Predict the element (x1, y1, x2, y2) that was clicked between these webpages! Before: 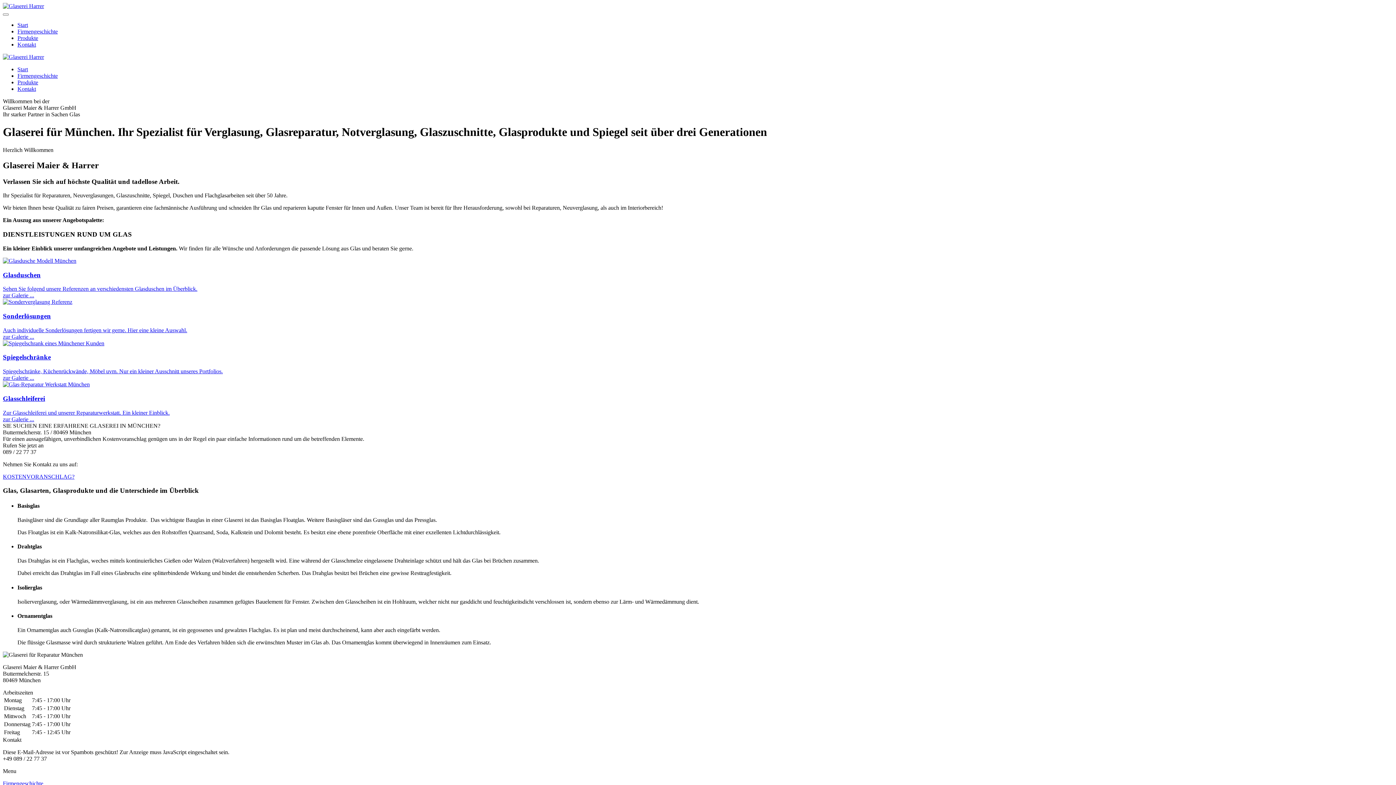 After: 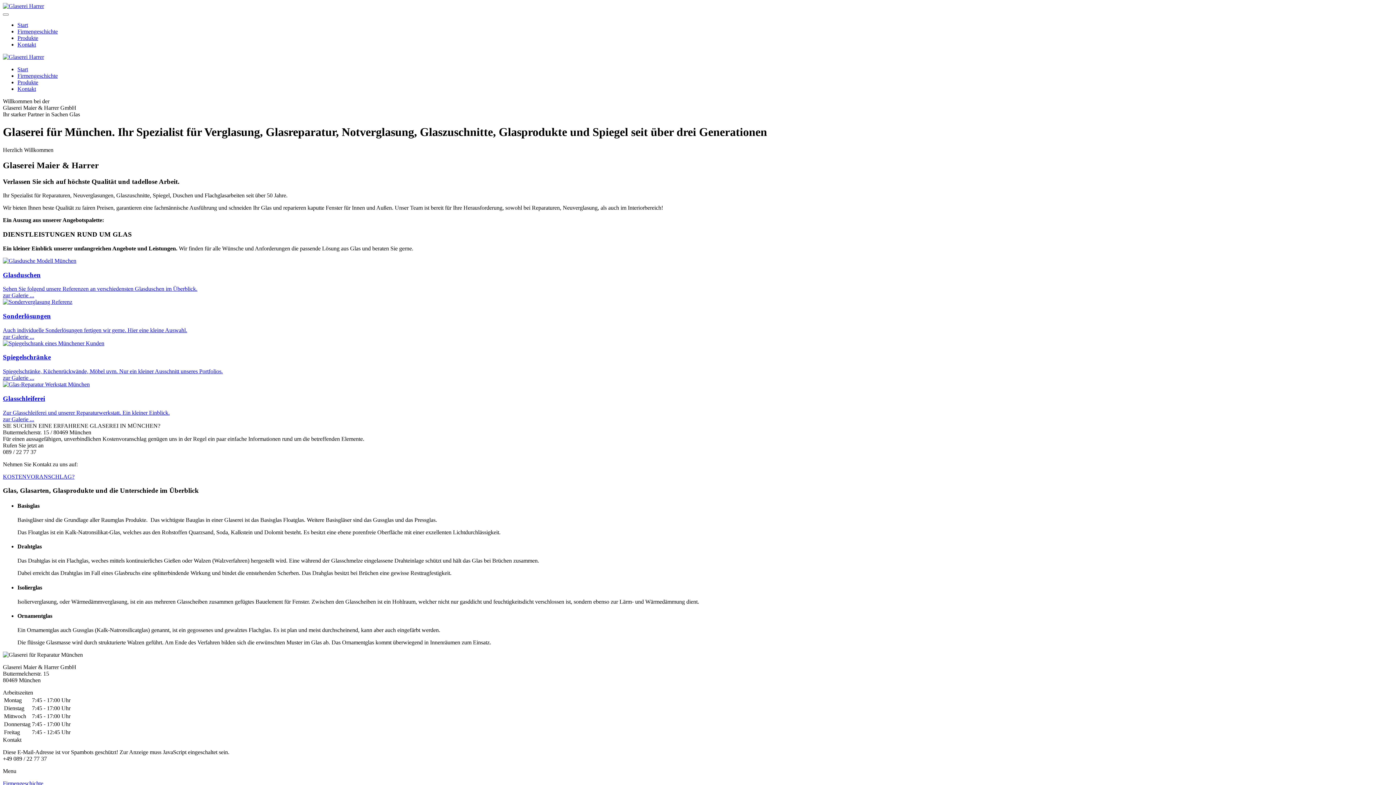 Action: bbox: (17, 66, 28, 72) label: Start